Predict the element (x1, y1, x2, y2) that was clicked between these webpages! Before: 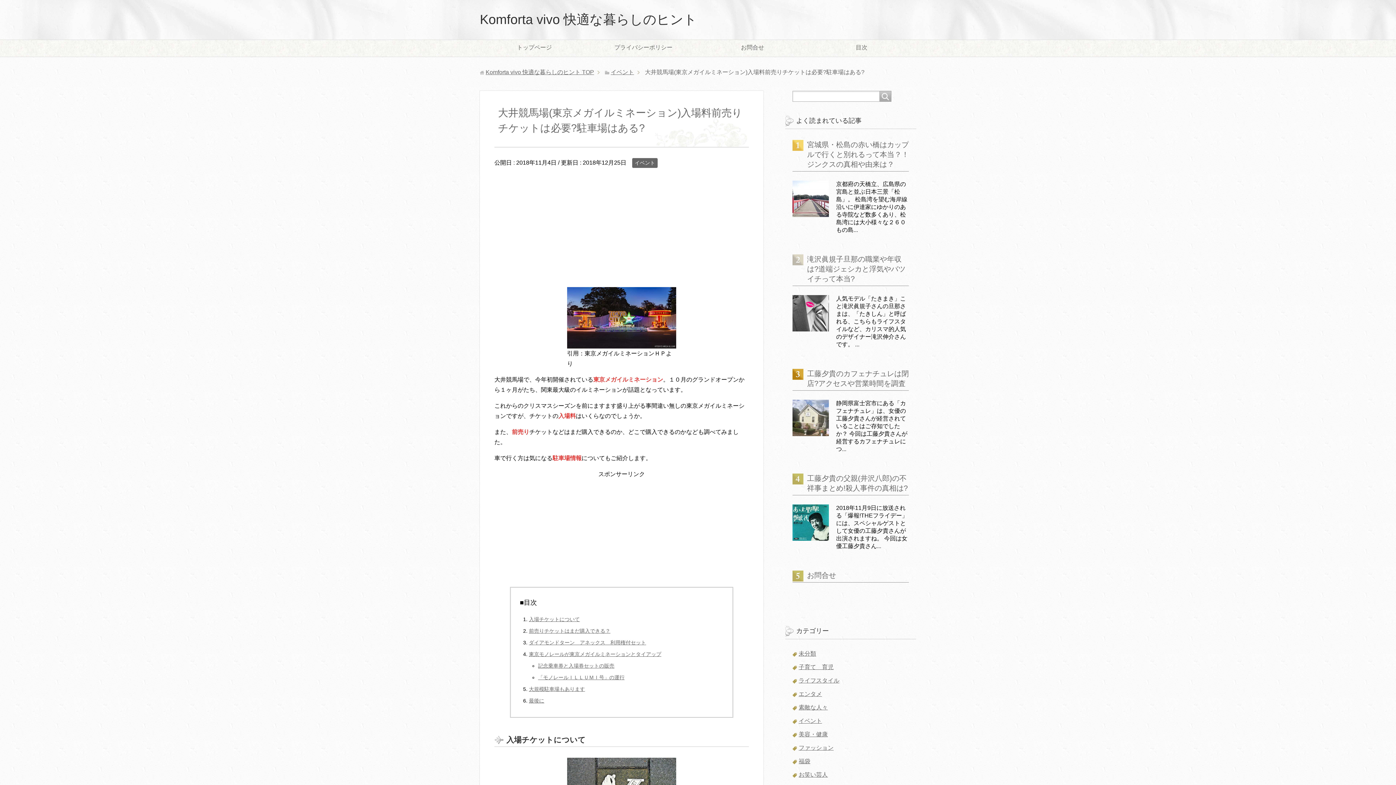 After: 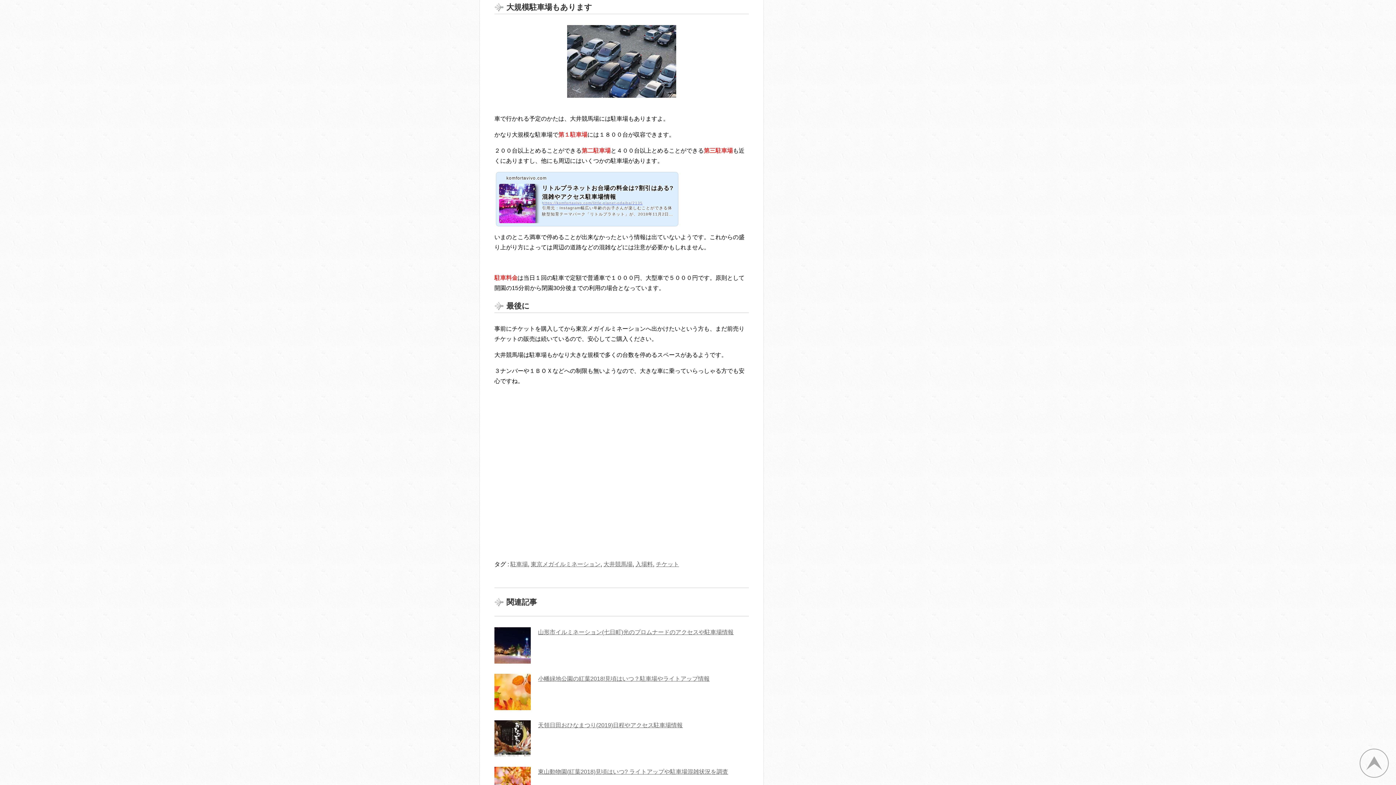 Action: bbox: (529, 686, 585, 692) label: 大規模駐車場もあります